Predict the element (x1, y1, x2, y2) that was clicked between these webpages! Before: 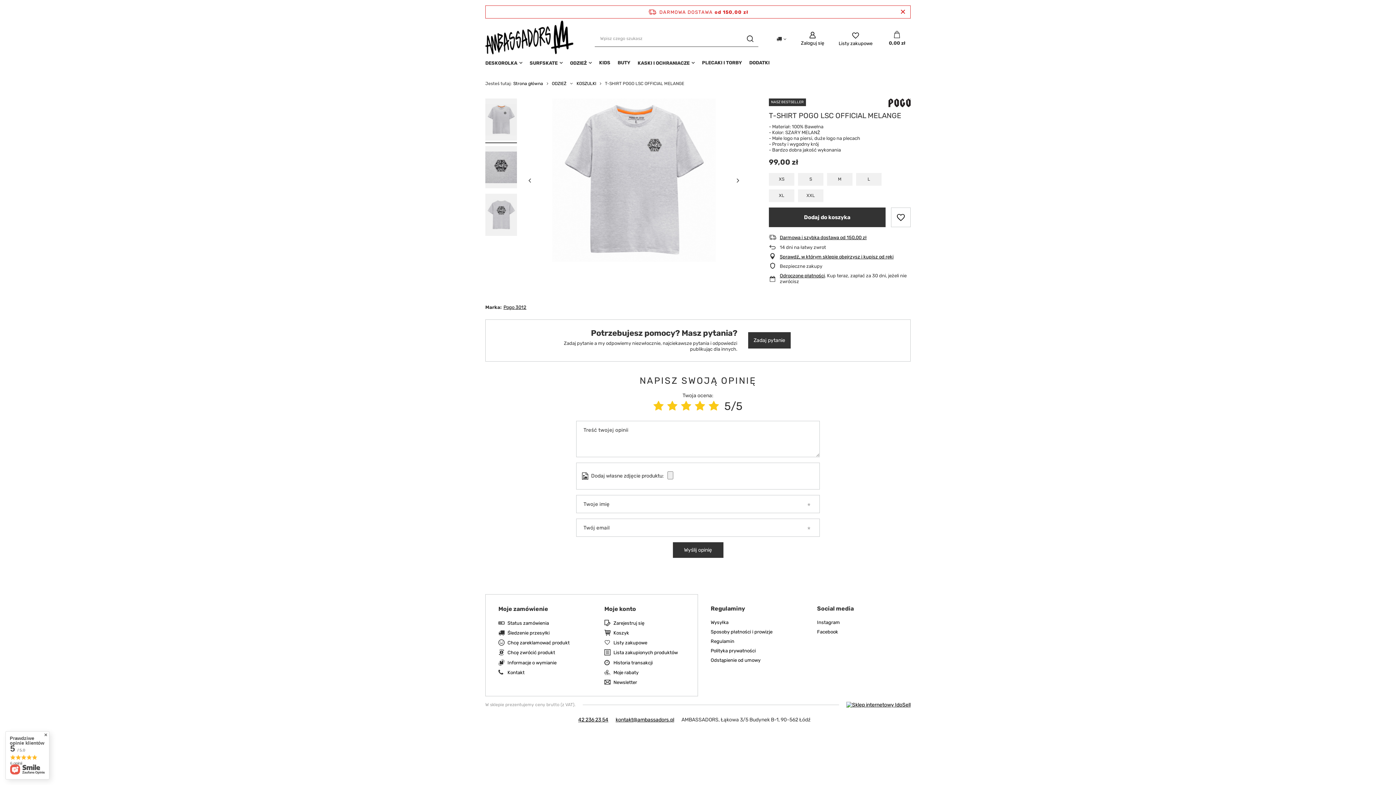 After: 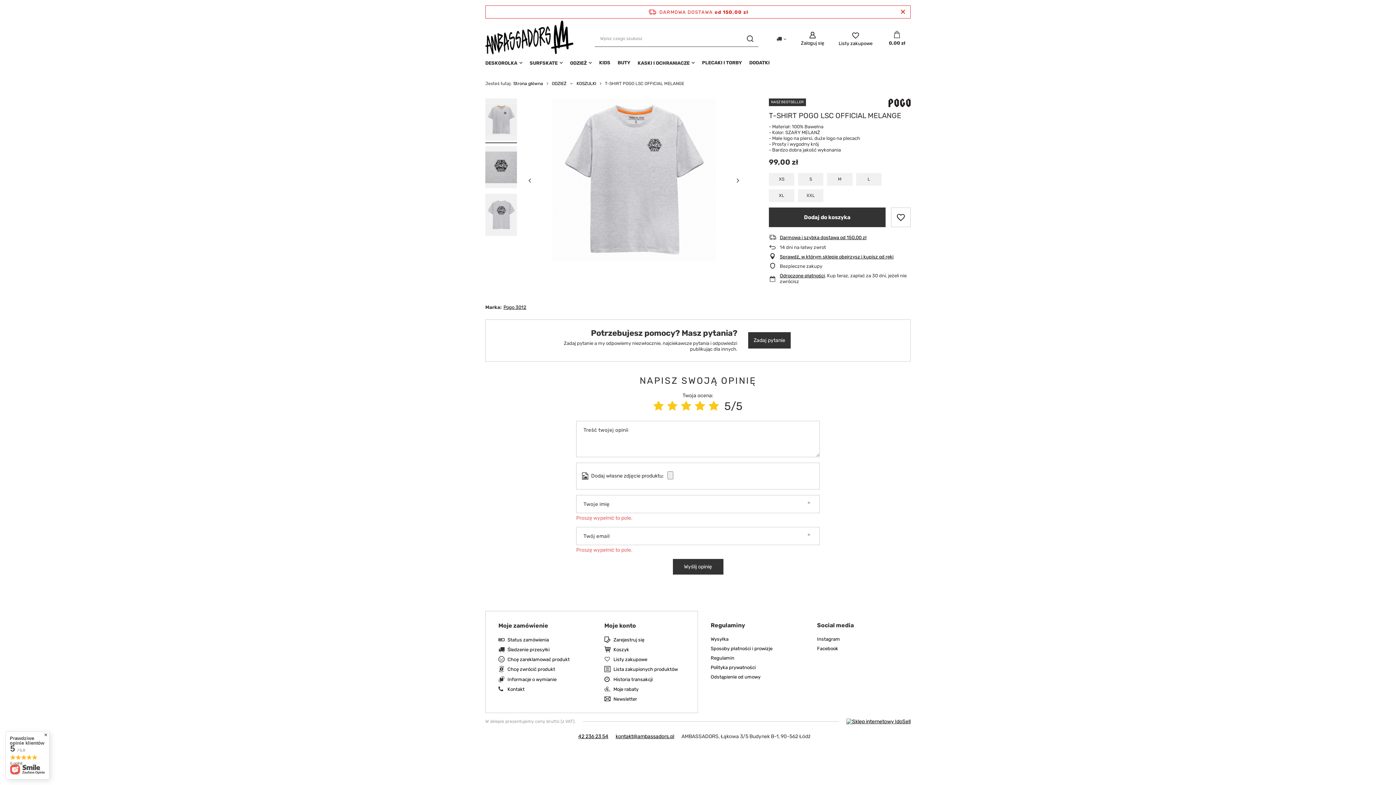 Action: label: Wyślij opinię bbox: (672, 542, 723, 558)